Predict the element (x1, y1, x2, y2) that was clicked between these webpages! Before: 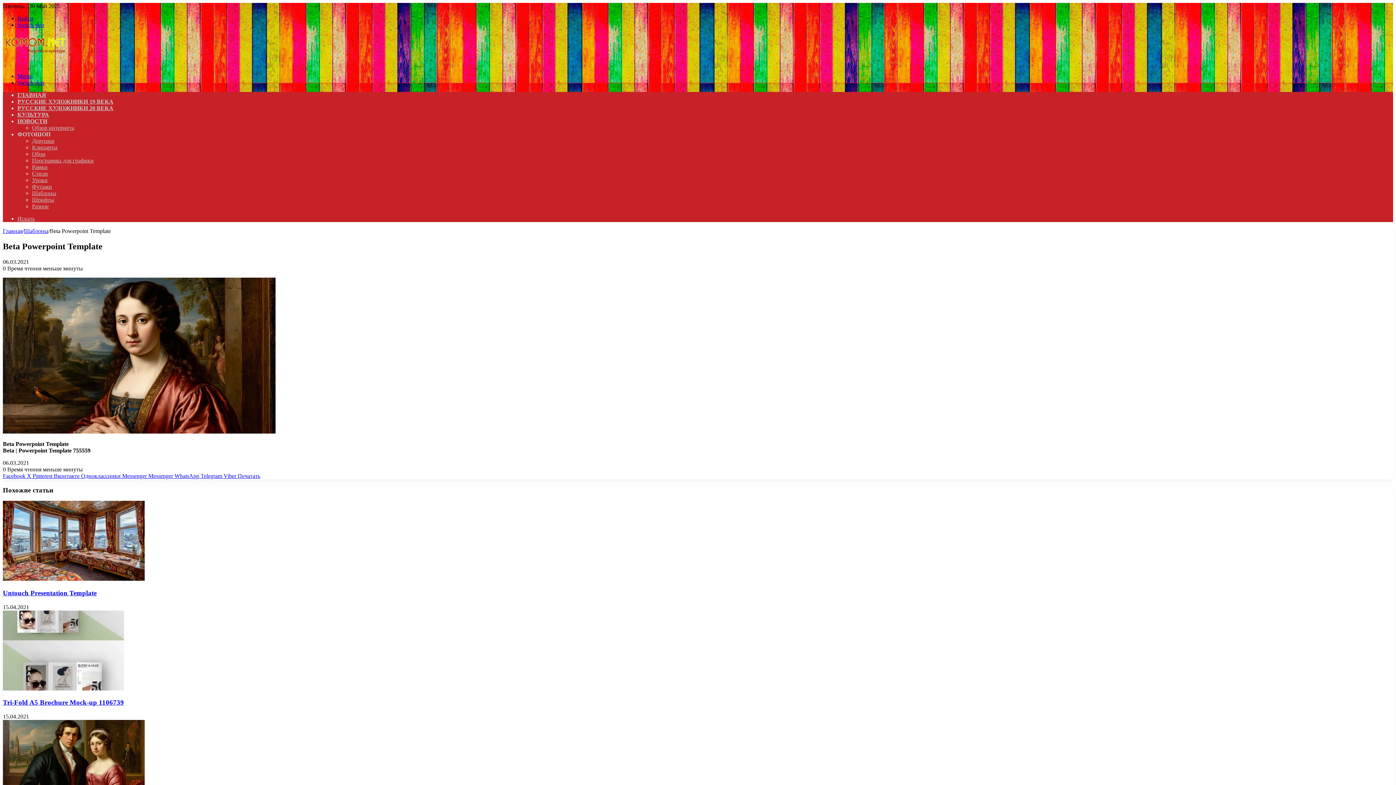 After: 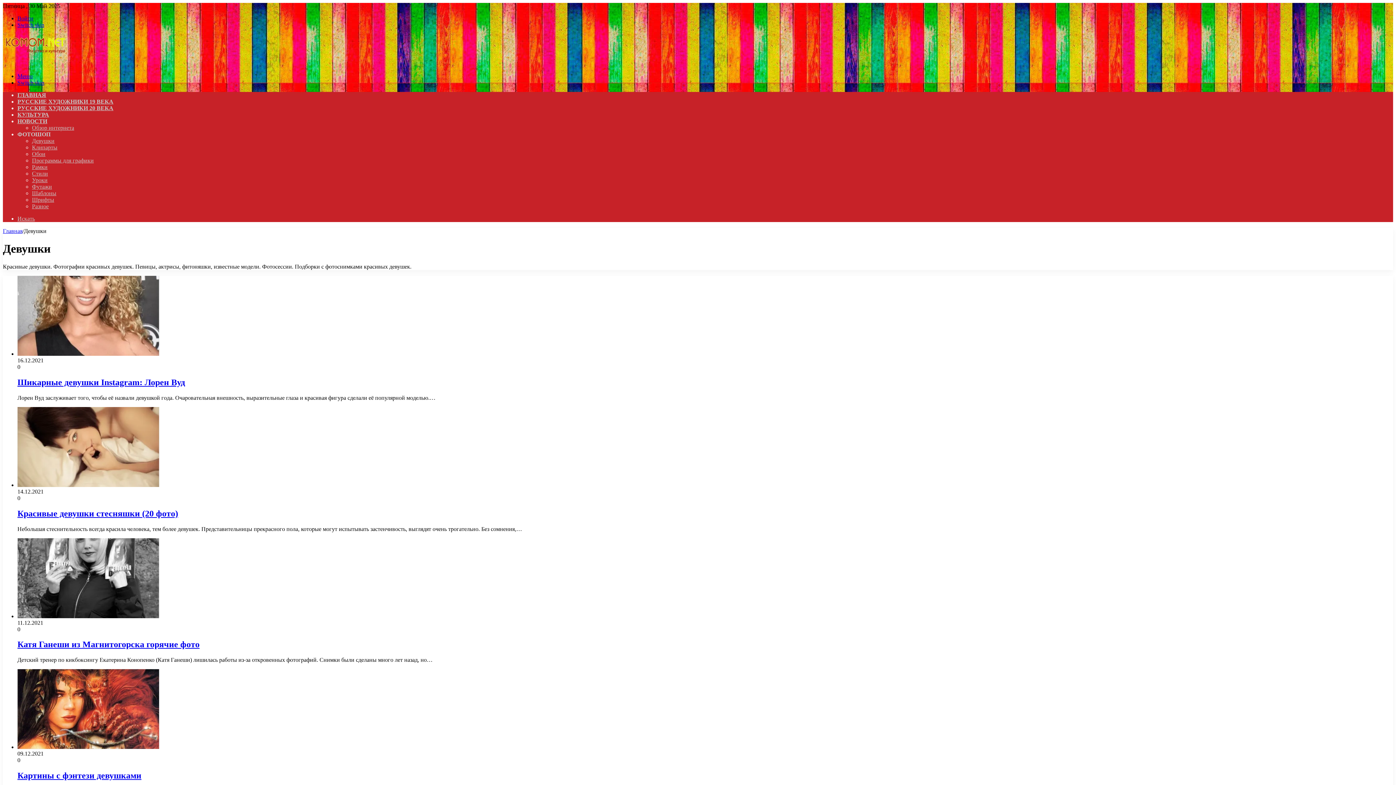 Action: bbox: (32, 137, 54, 144) label: Девушки